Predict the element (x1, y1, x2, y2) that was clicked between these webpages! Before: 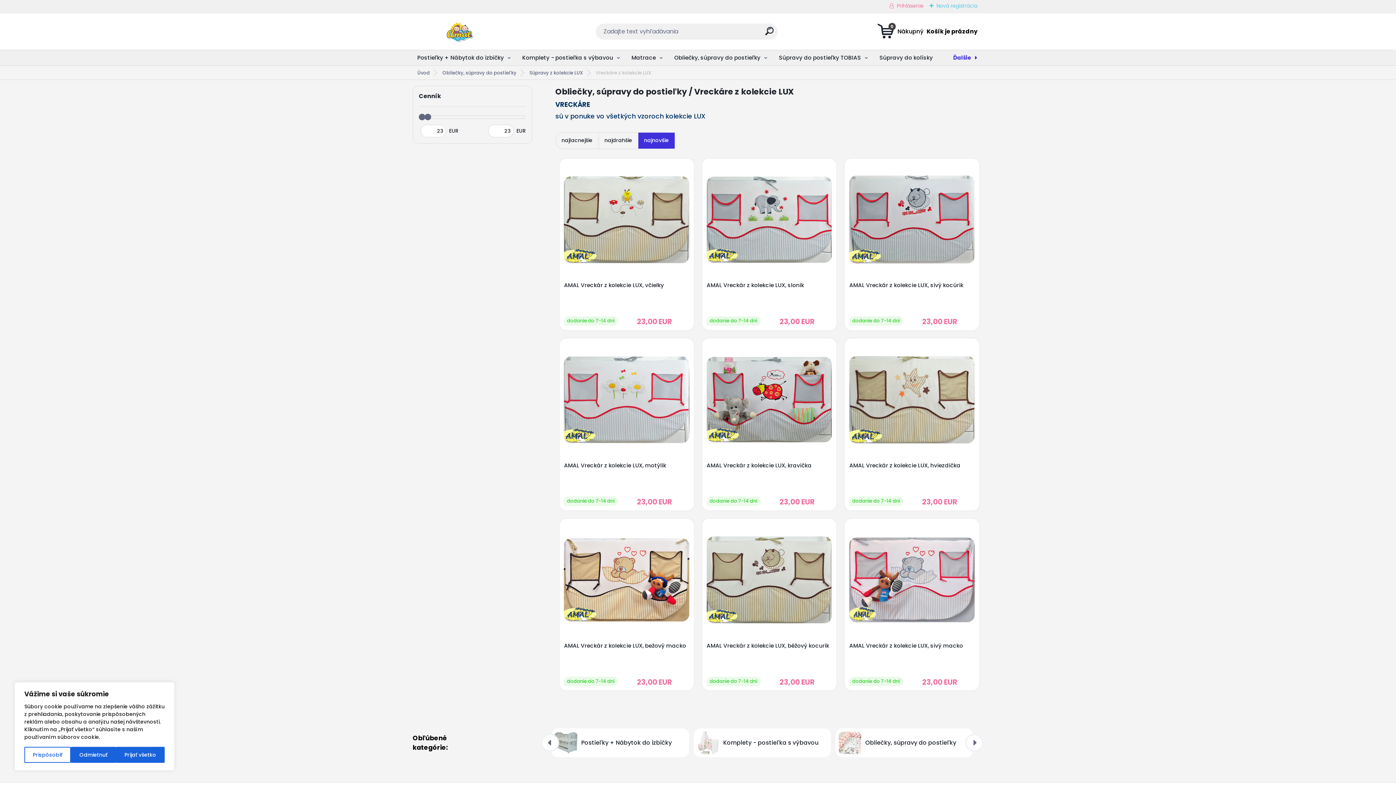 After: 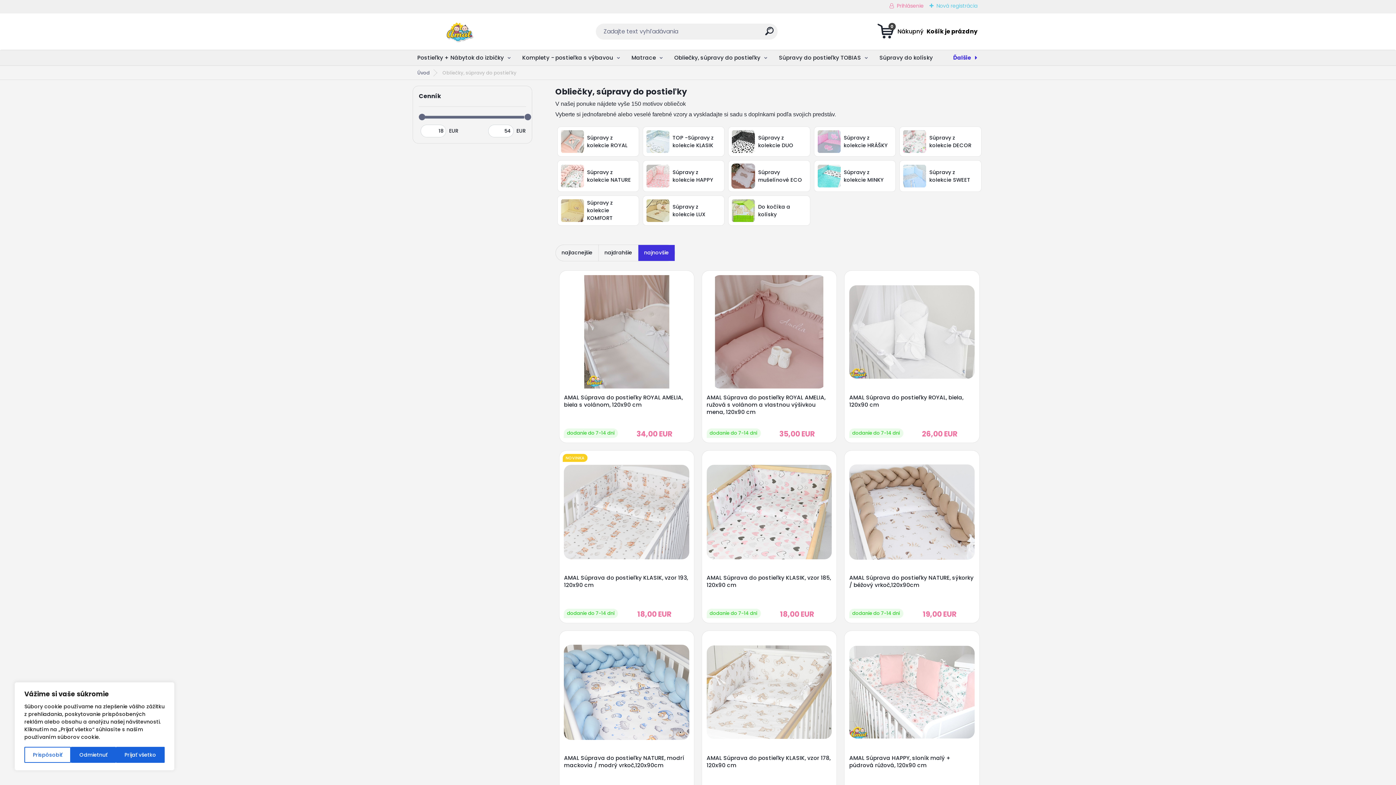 Action: label: Obliečky, súpravy do postieľky bbox: (436, 69, 522, 76)